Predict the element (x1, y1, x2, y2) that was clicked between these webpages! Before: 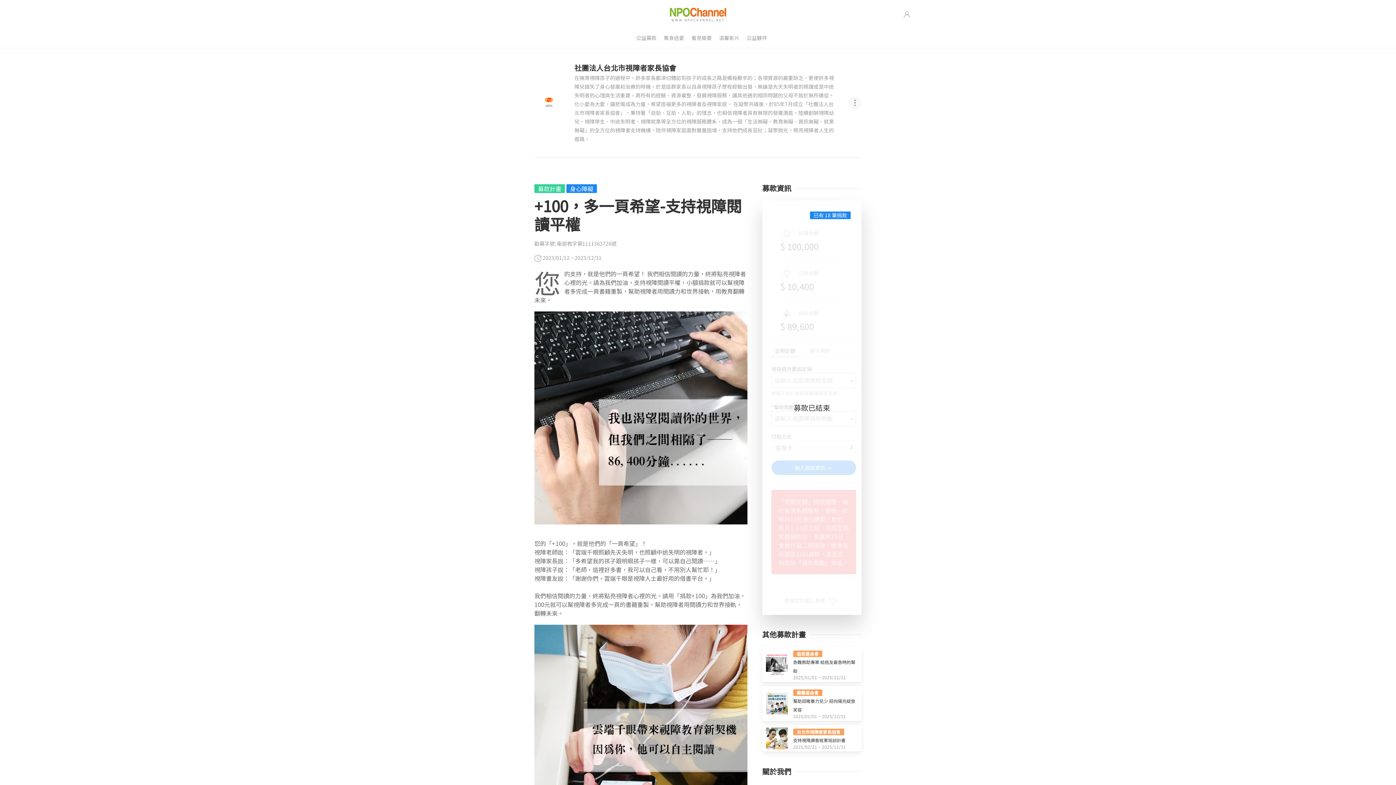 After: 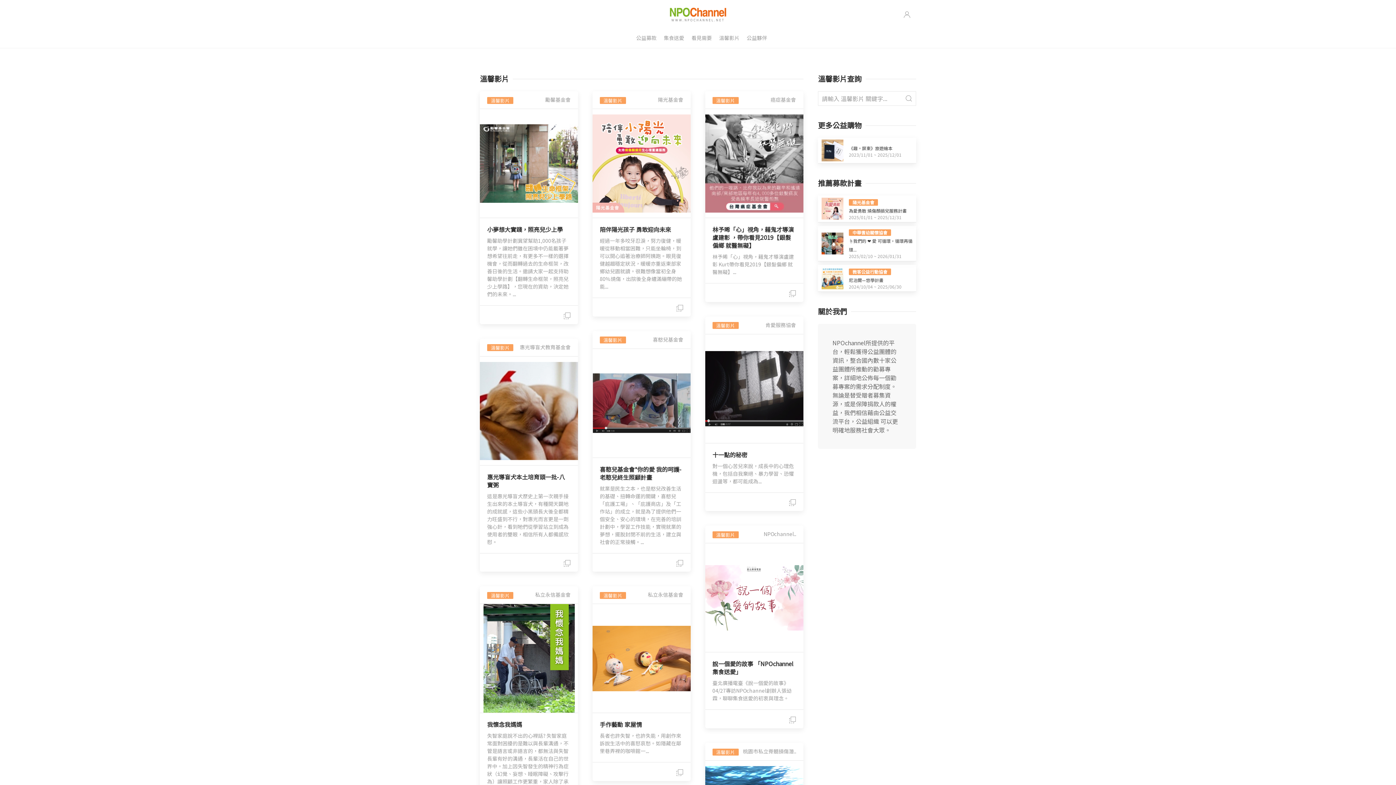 Action: bbox: (719, 34, 739, 40) label: 溫馨影片